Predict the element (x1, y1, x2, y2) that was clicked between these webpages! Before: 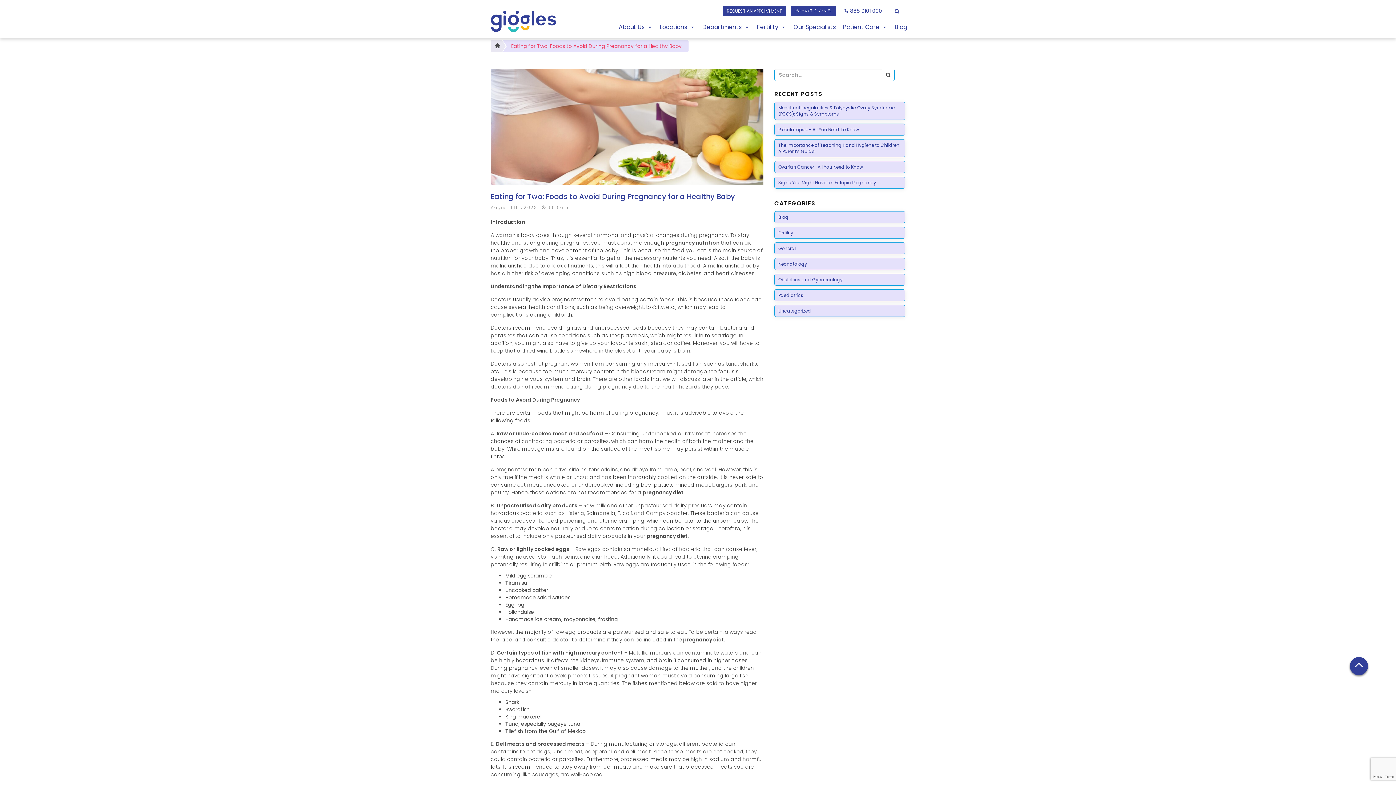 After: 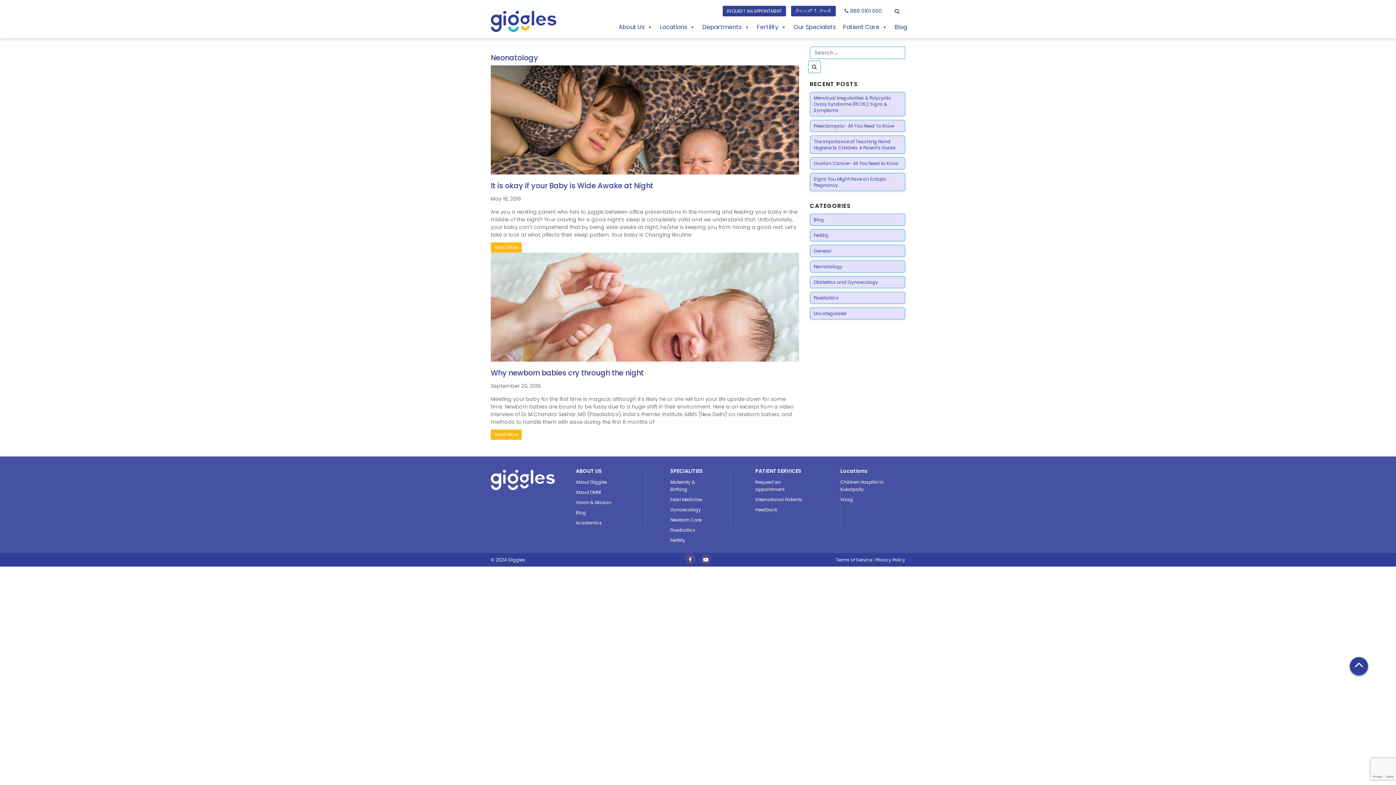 Action: bbox: (774, 258, 905, 269) label: Neonatology